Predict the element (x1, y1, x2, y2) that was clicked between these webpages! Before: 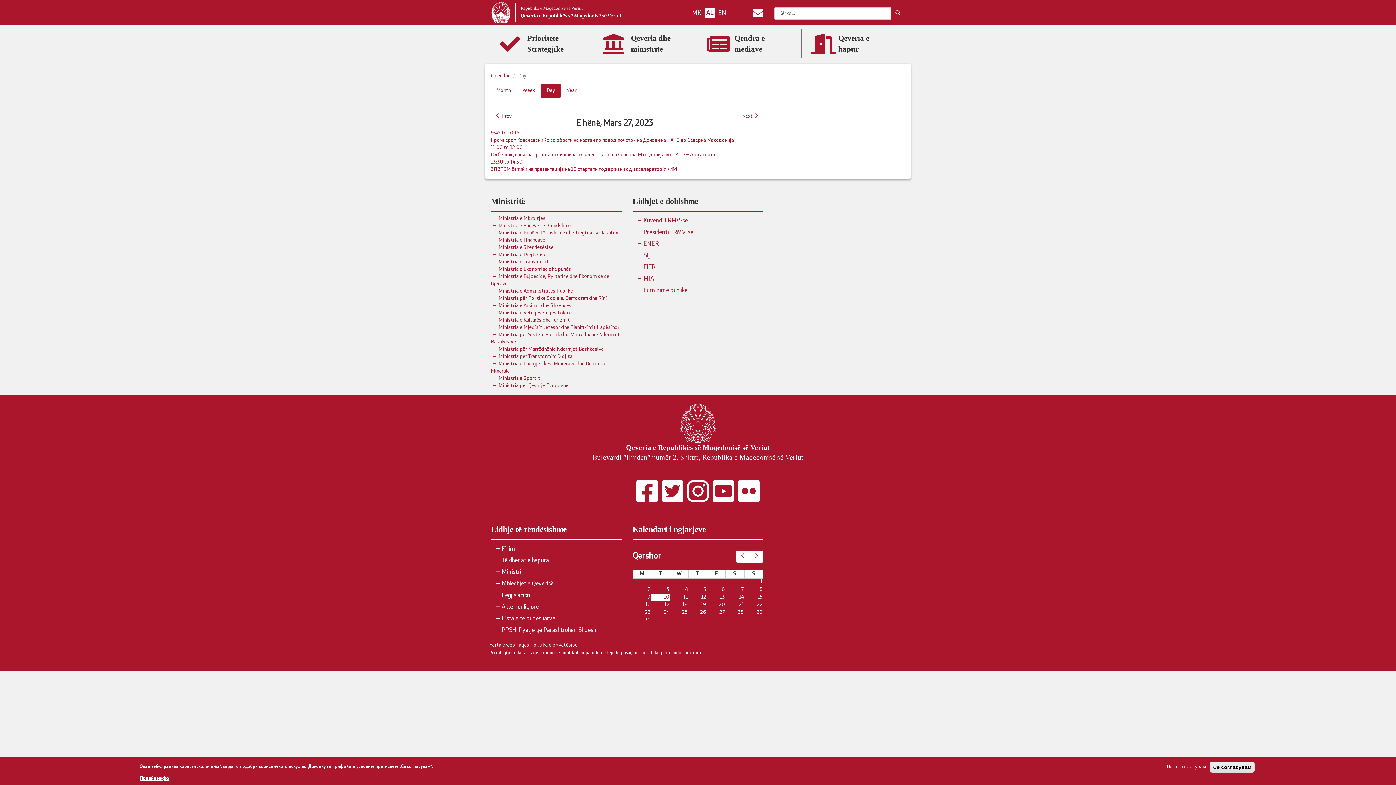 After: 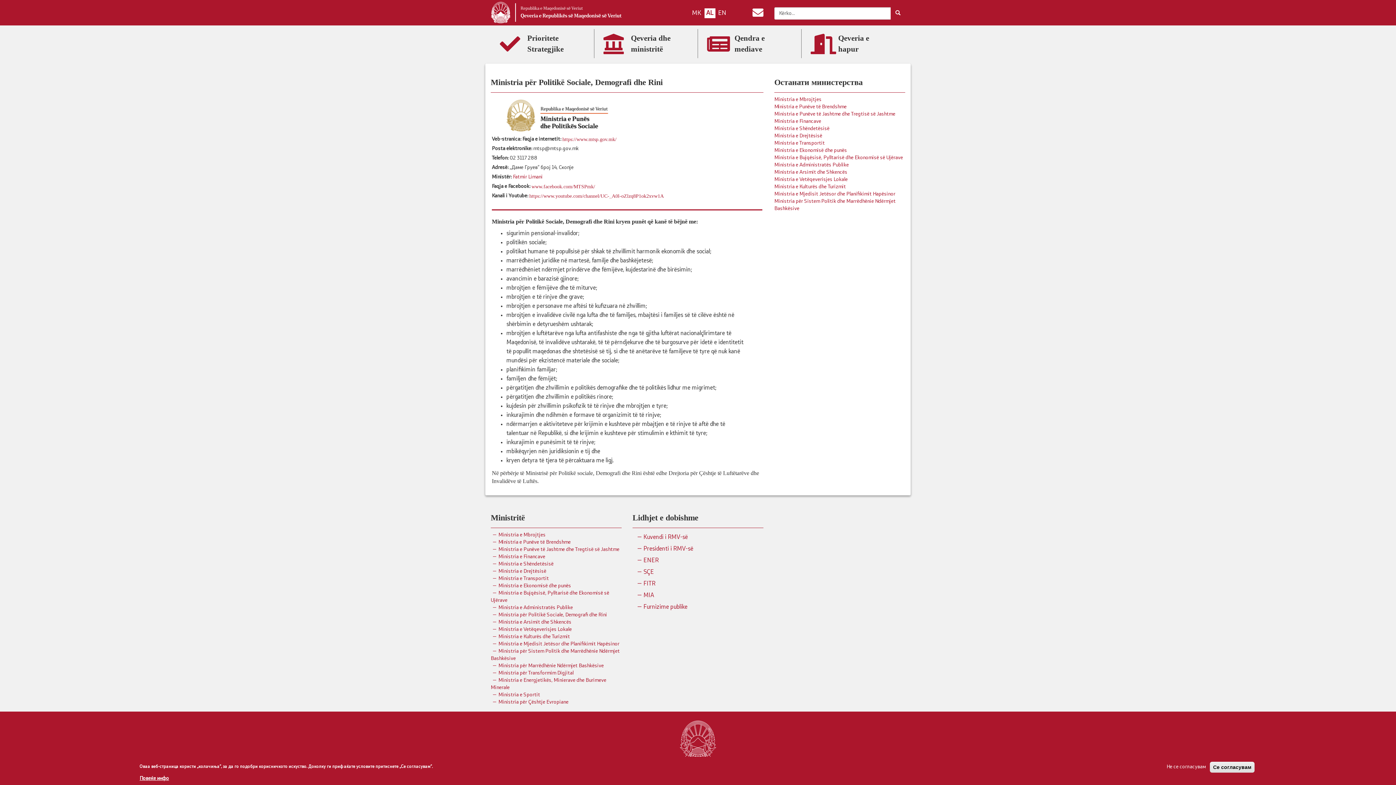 Action: label: Ministria për Politikë Sociale, Demografi dhe Rini bbox: (490, 296, 607, 301)